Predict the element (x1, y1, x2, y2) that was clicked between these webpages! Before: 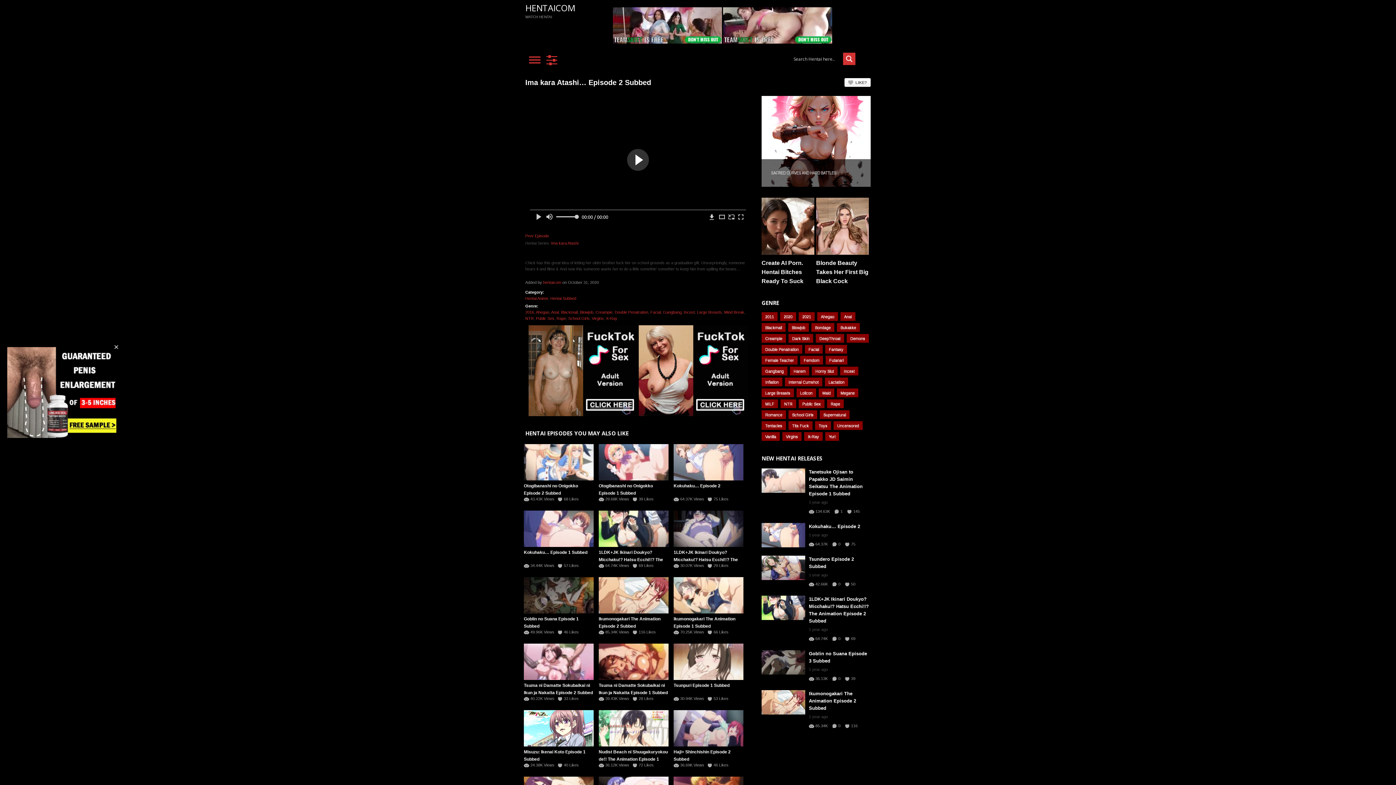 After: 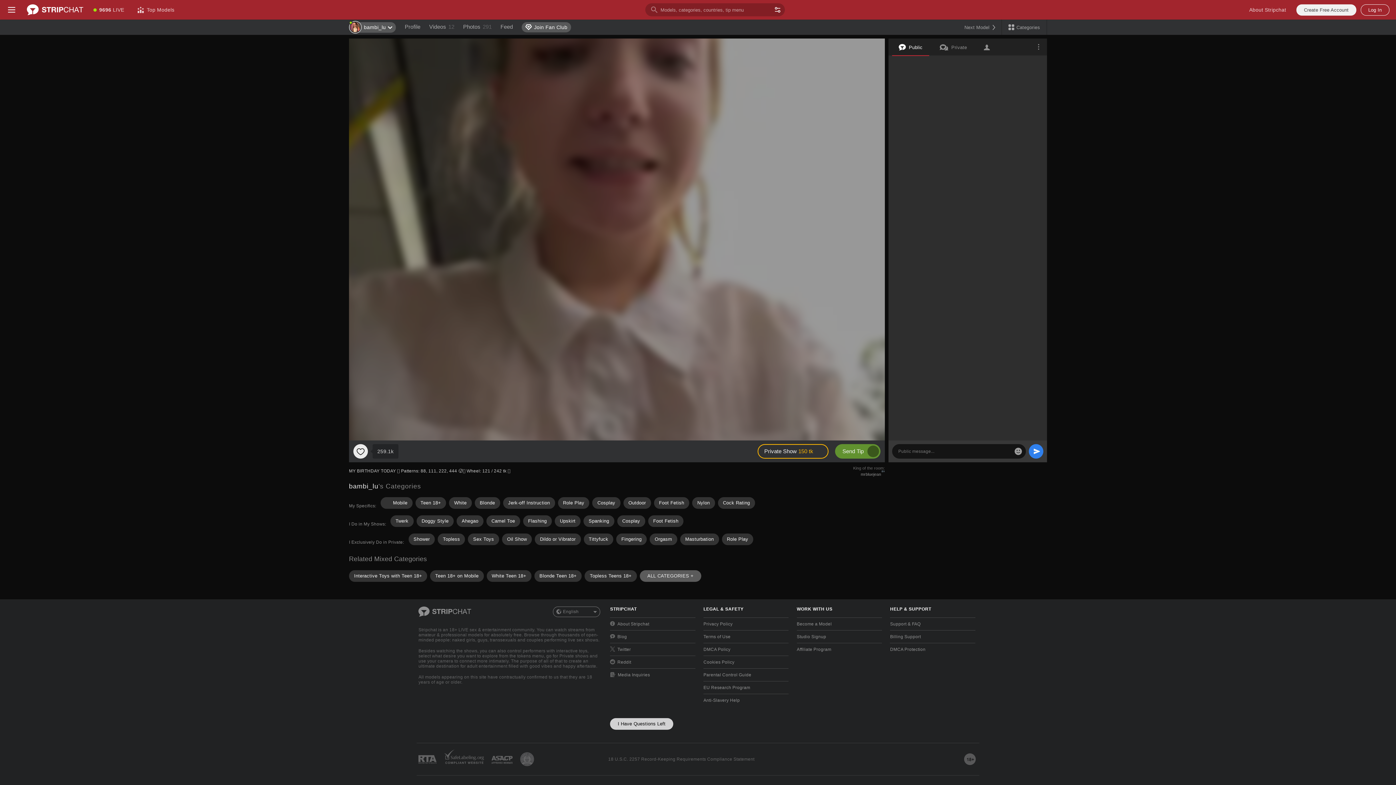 Action: label: 2011 (118 items) bbox: (761, 120, 777, 129)